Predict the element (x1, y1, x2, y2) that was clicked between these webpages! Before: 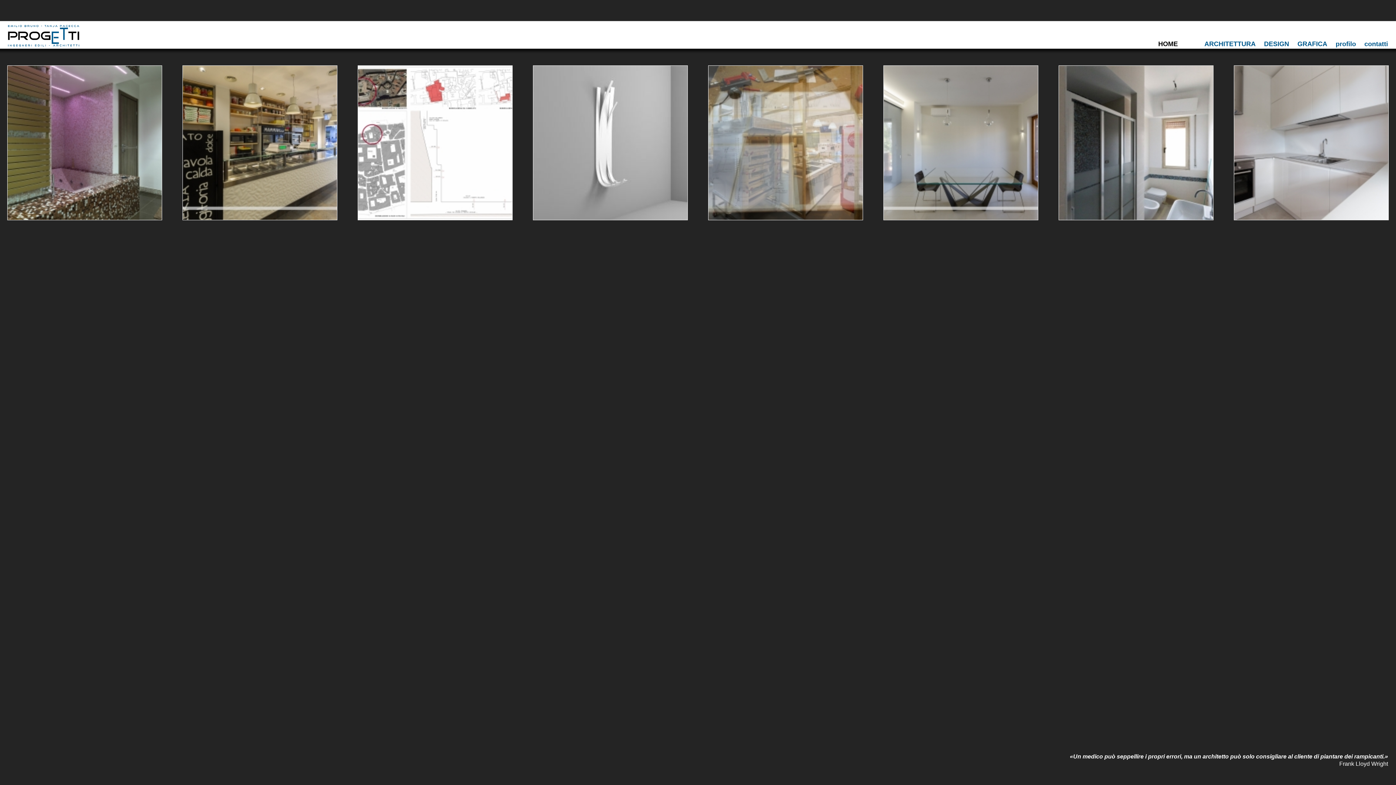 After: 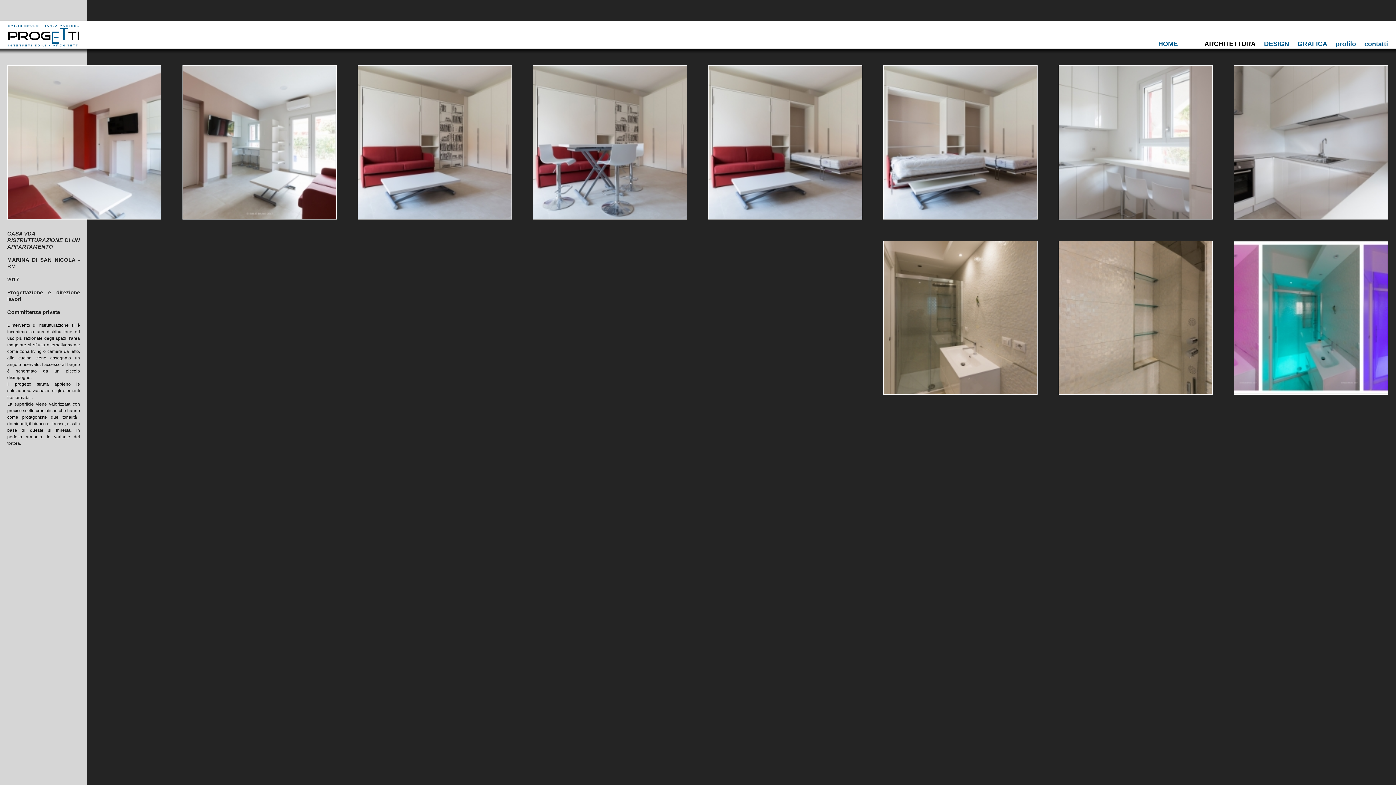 Action: bbox: (1234, 65, 1387, 218)